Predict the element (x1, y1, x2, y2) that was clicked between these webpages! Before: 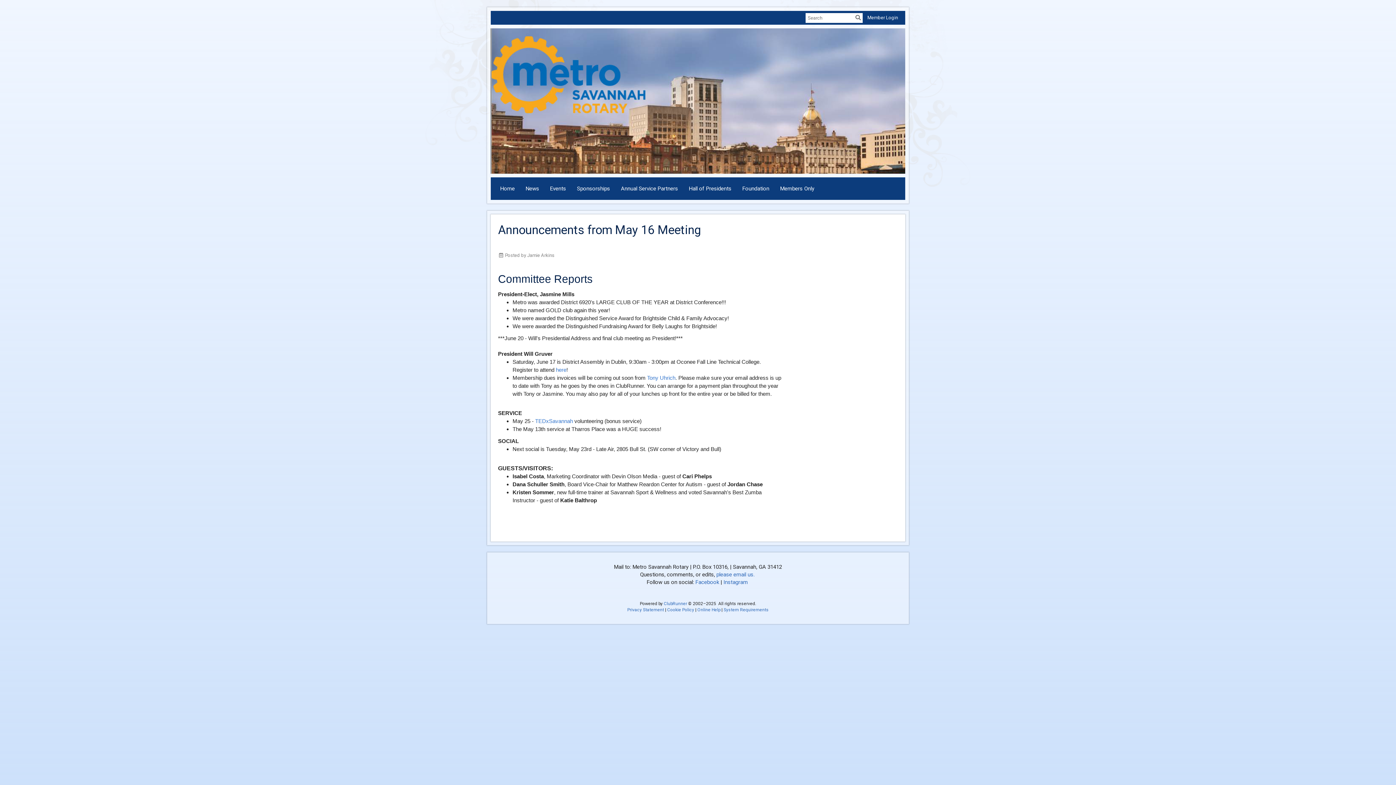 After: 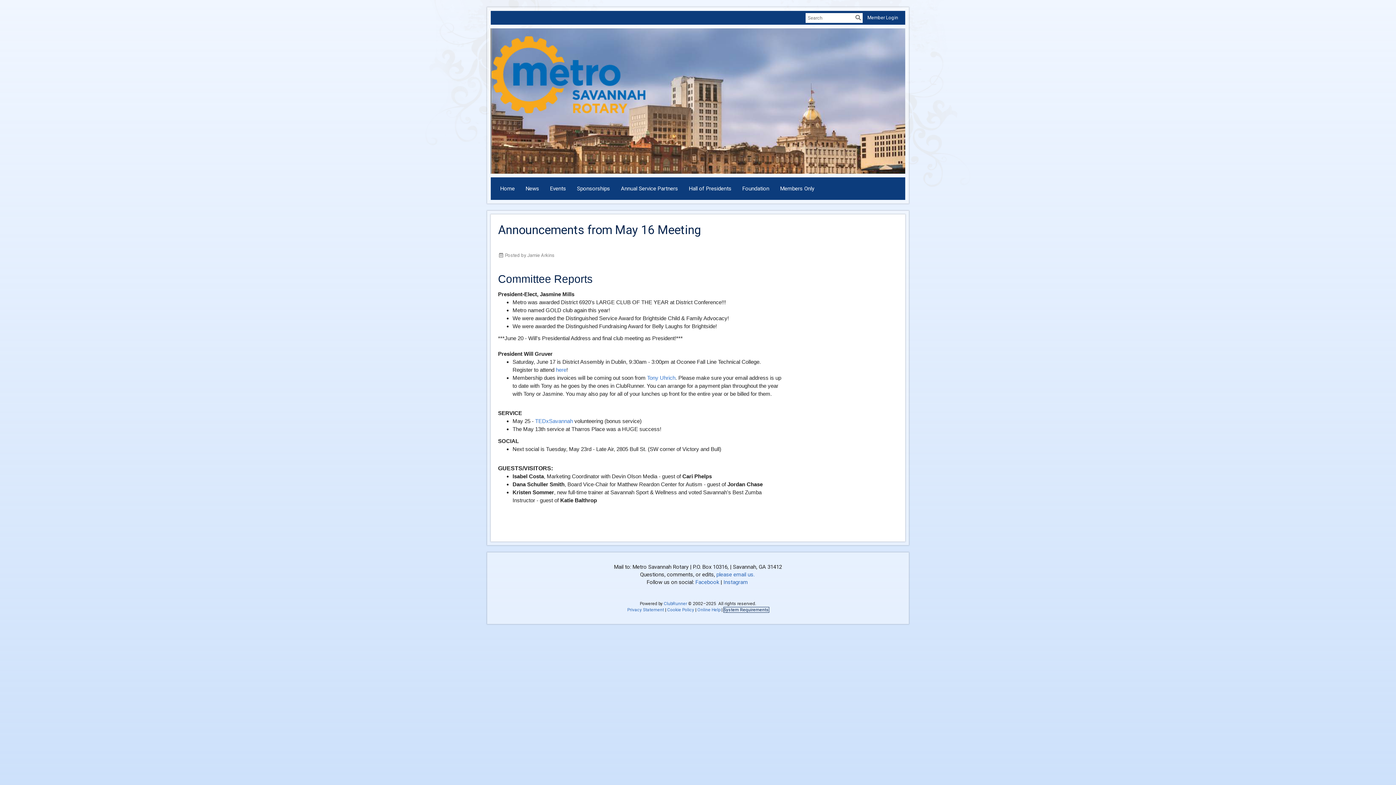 Action: bbox: (723, 607, 768, 612) label: System Requirements